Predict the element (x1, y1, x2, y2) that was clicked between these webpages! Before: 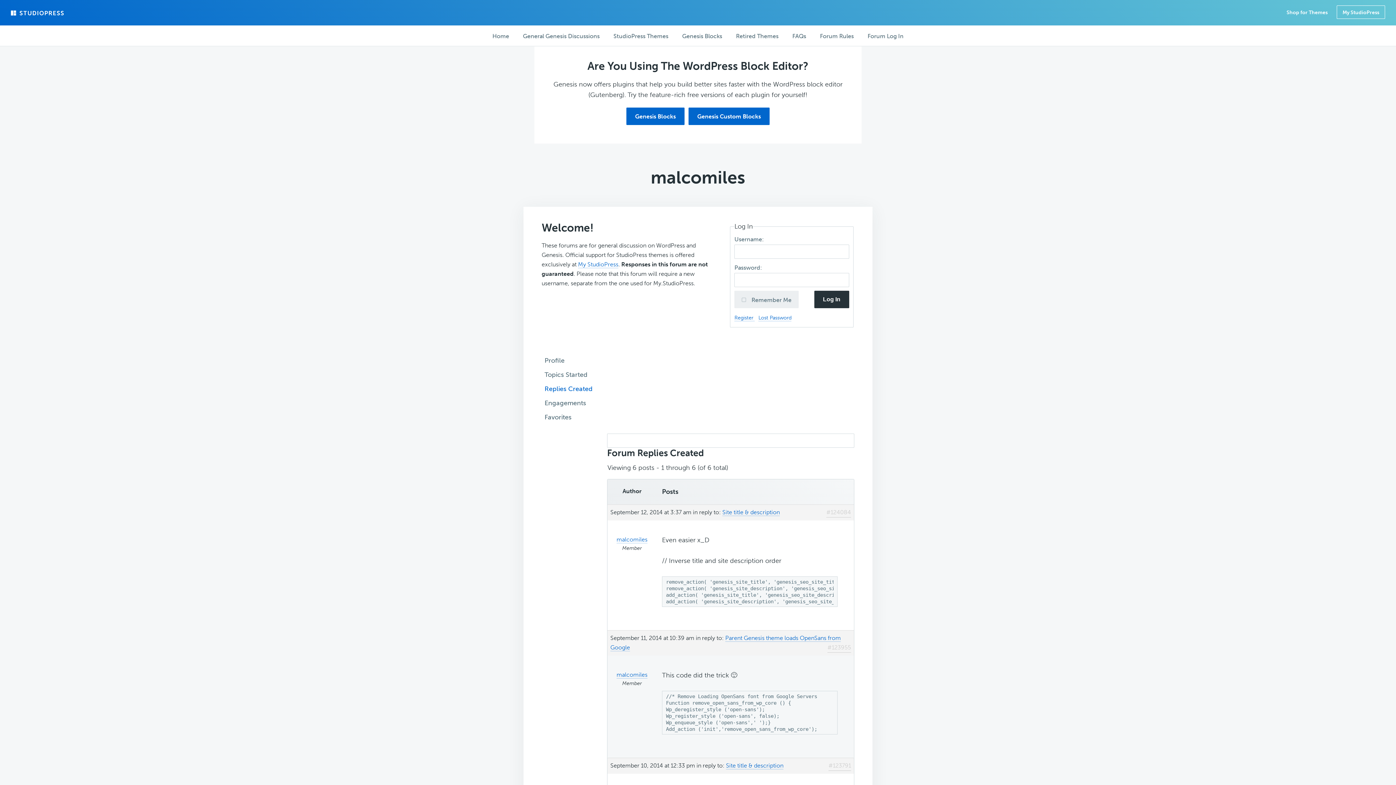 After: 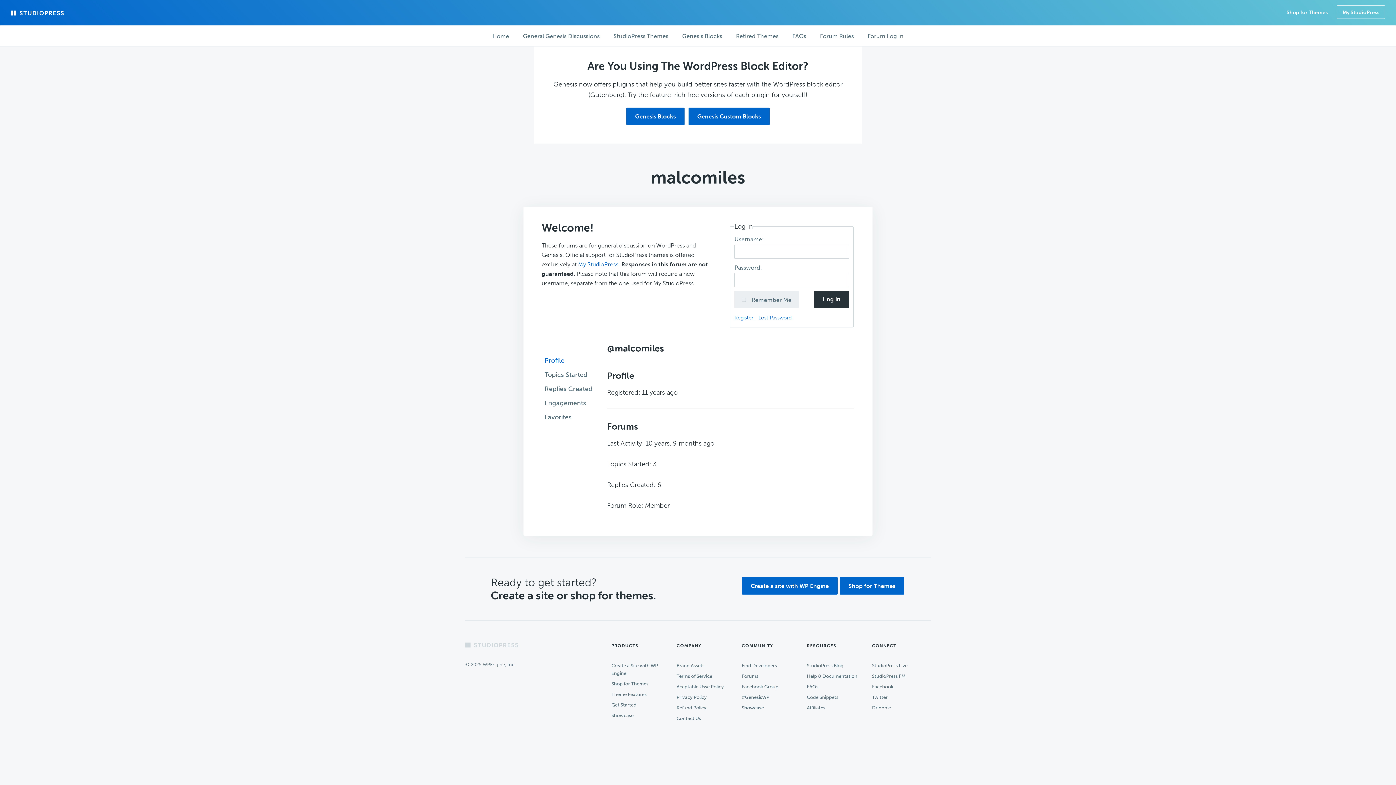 Action: label: Profile bbox: (541, 353, 596, 367)